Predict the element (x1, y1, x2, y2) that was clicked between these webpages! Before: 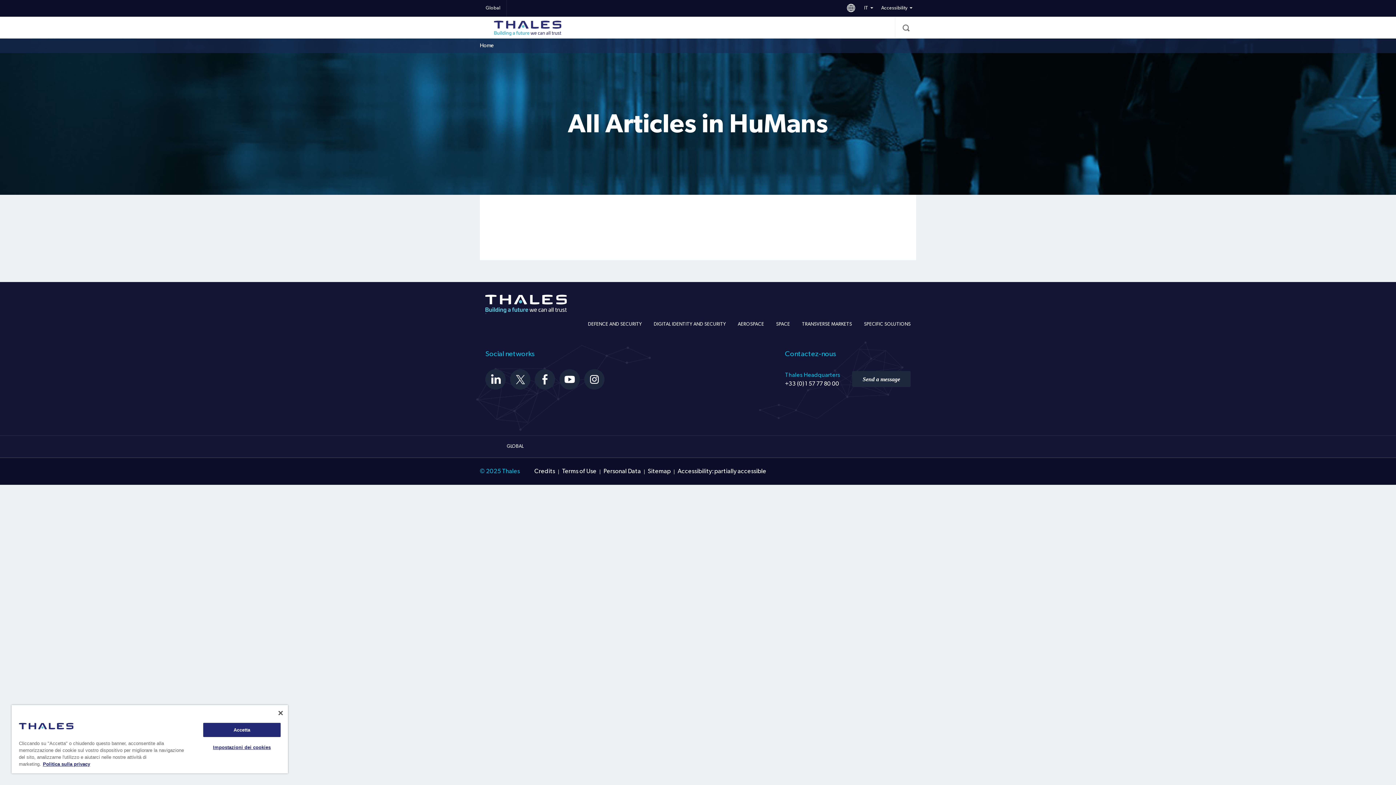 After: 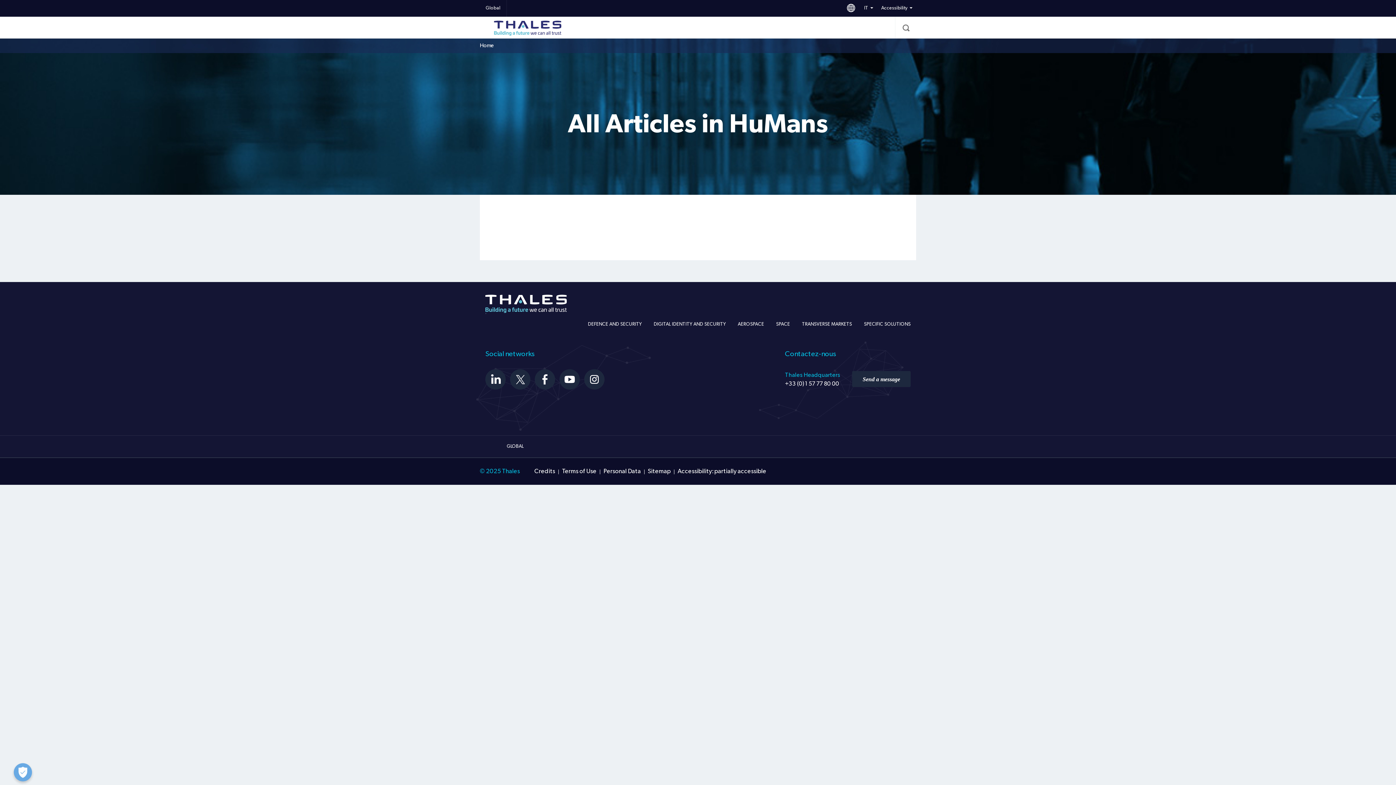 Action: bbox: (278, 711, 282, 715) label: Chiudi